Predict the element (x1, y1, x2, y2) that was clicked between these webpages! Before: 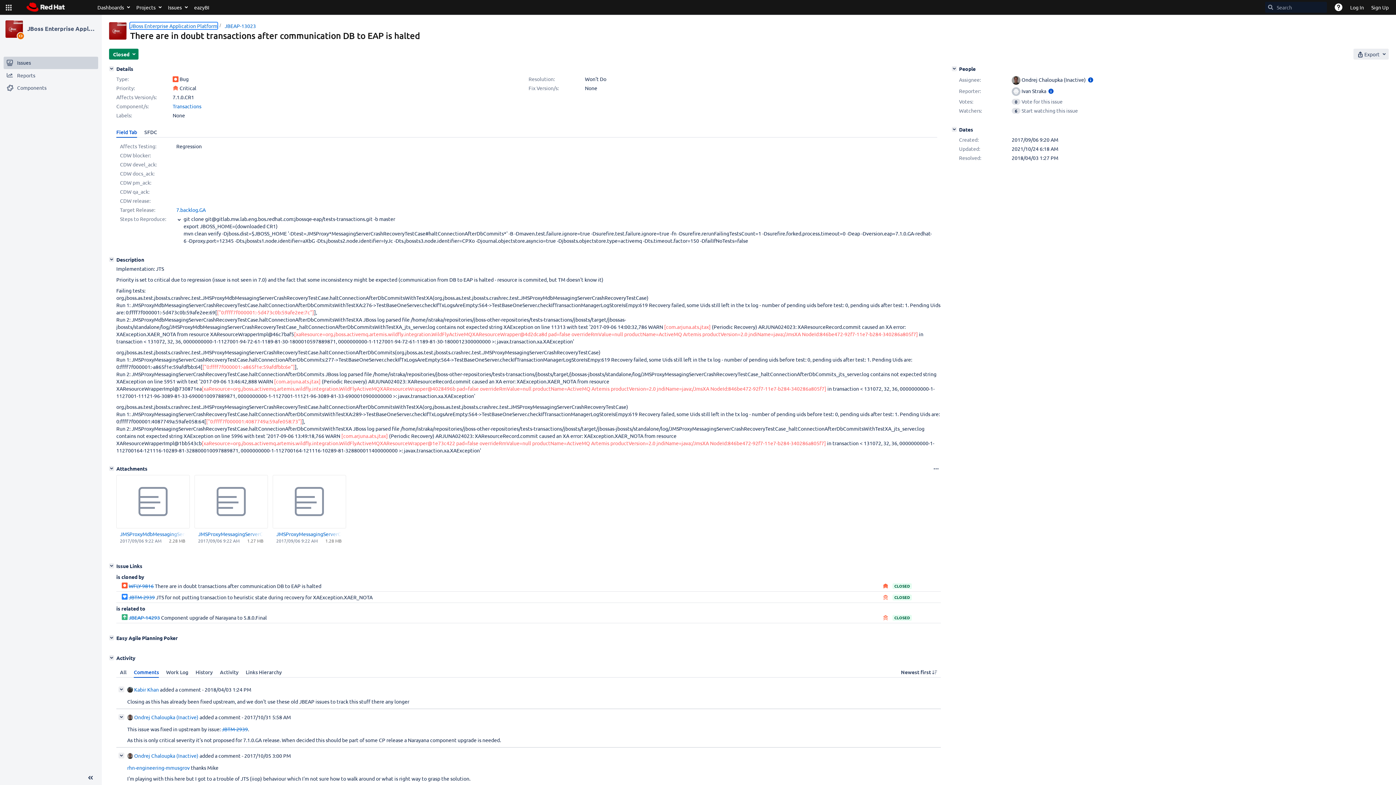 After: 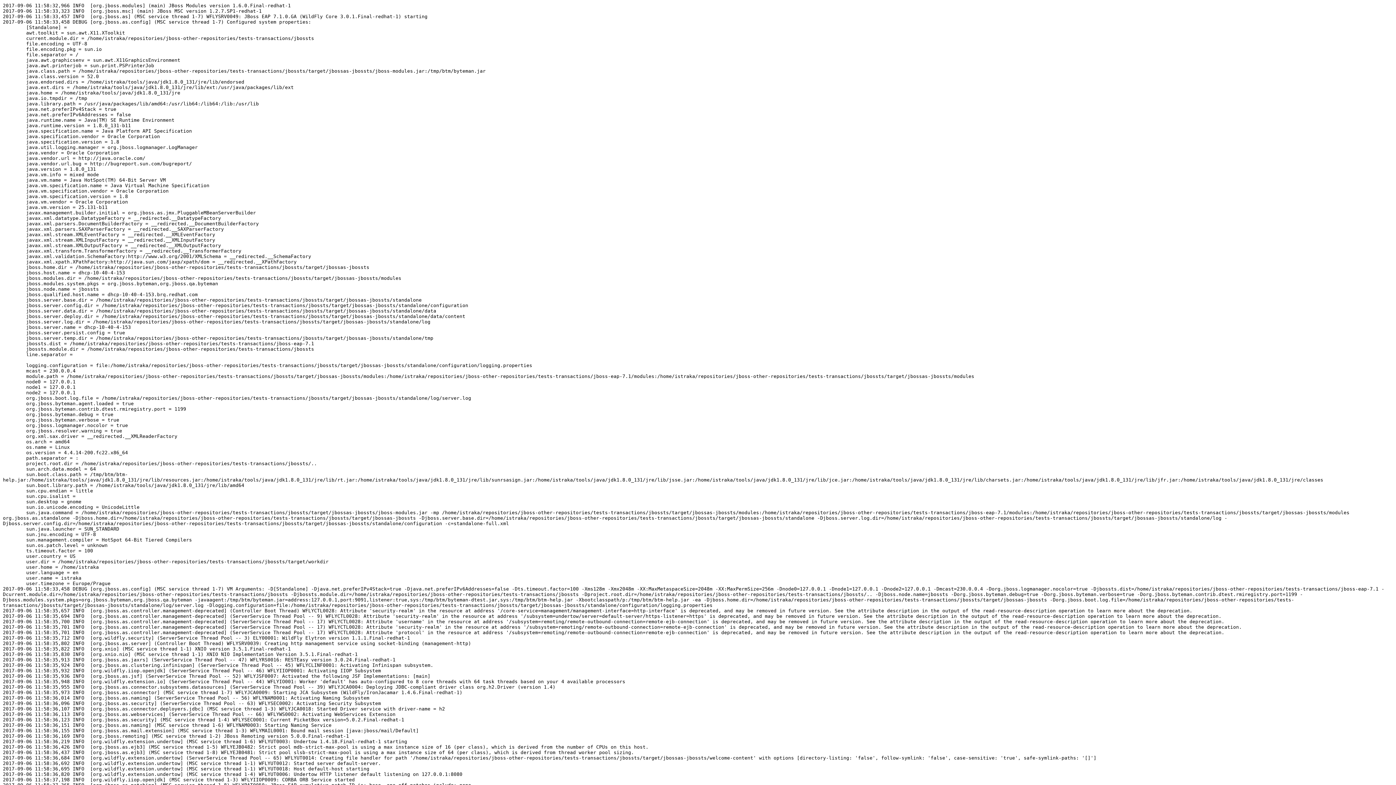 Action: bbox: (294, 487, 324, 516)